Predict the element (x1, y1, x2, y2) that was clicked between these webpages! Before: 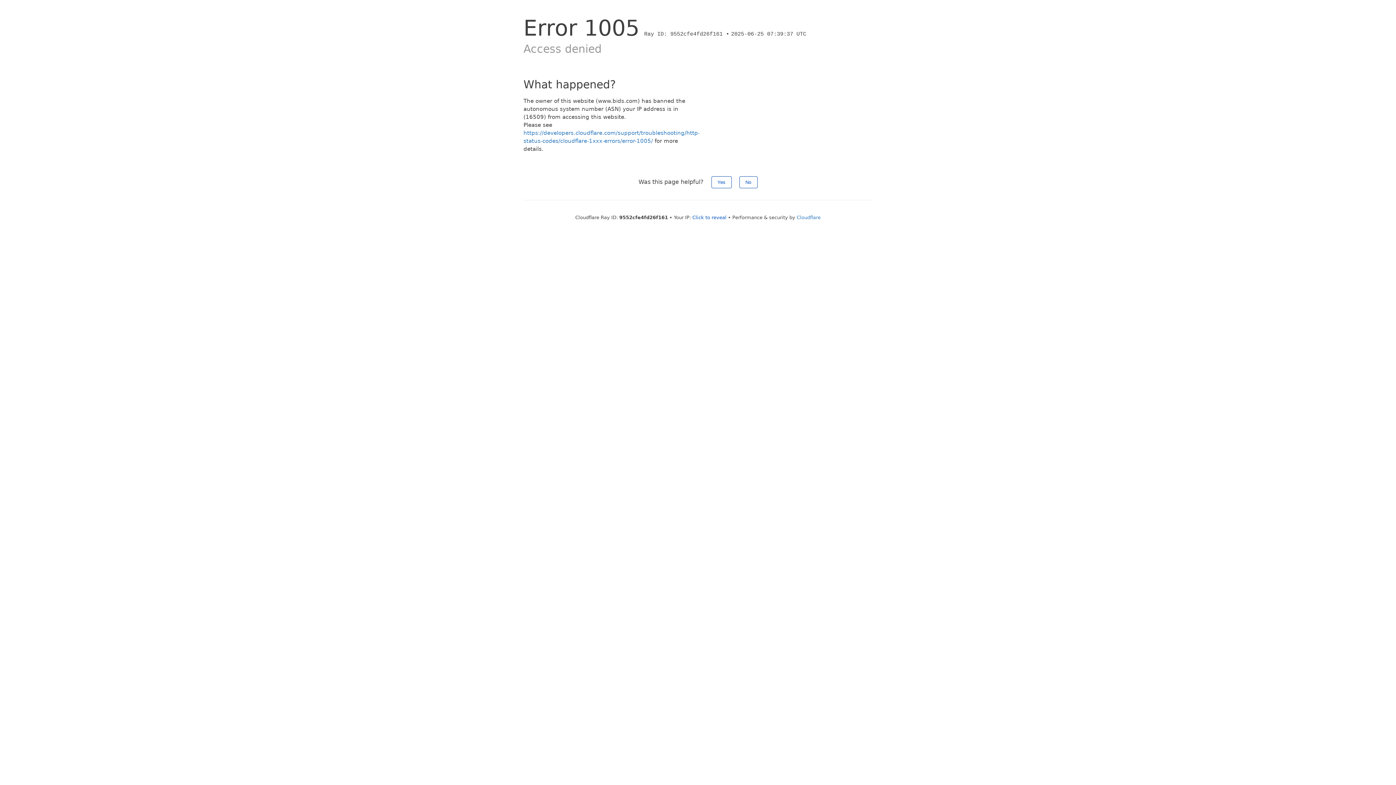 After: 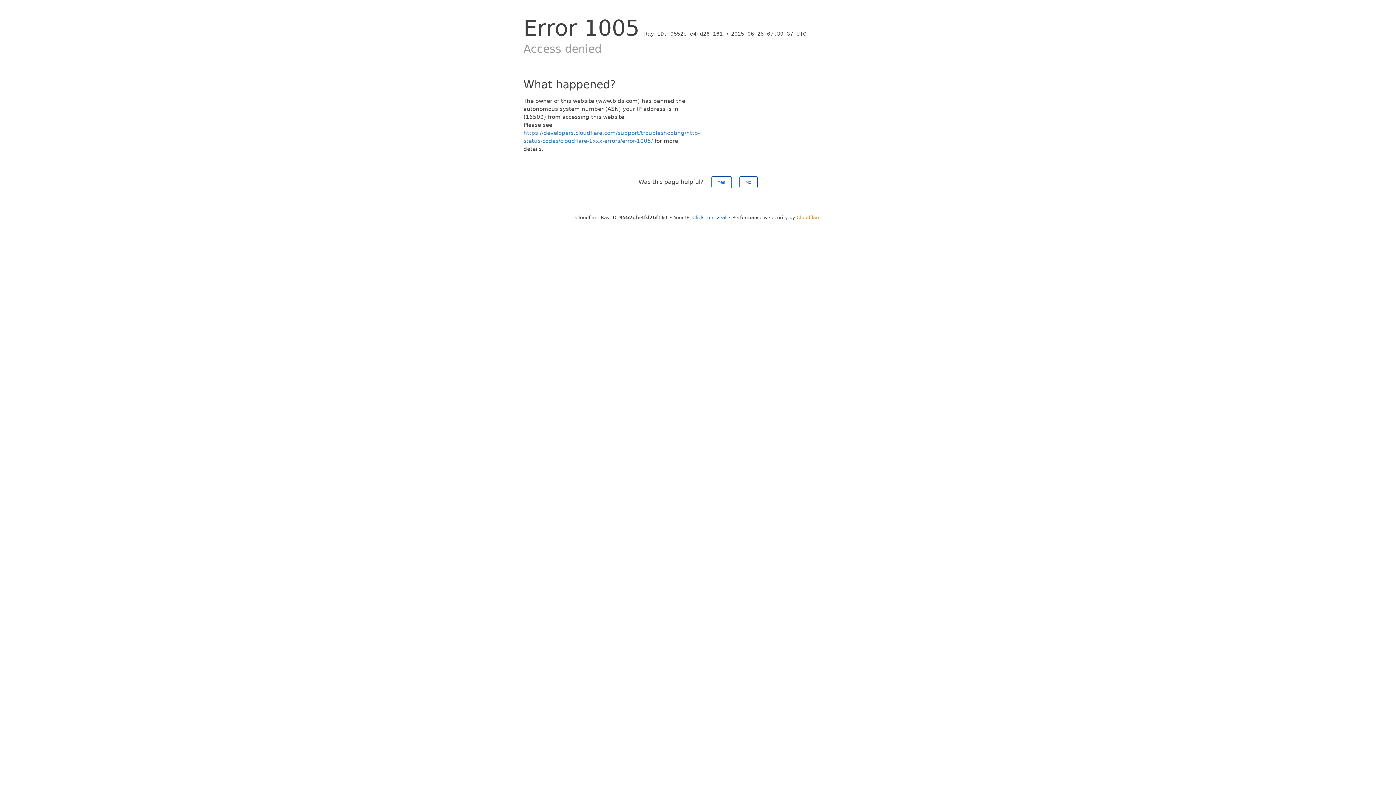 Action: bbox: (796, 214, 820, 220) label: Cloudflare